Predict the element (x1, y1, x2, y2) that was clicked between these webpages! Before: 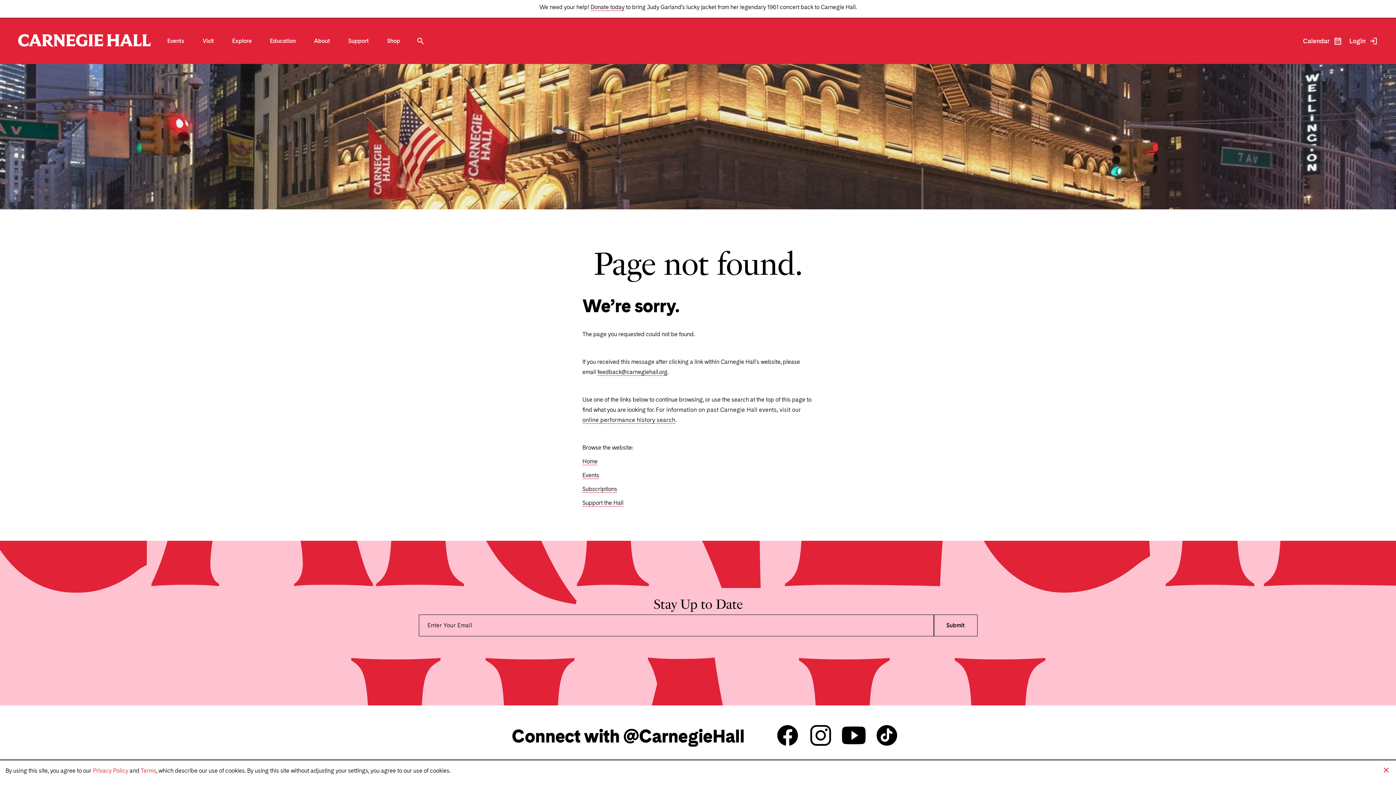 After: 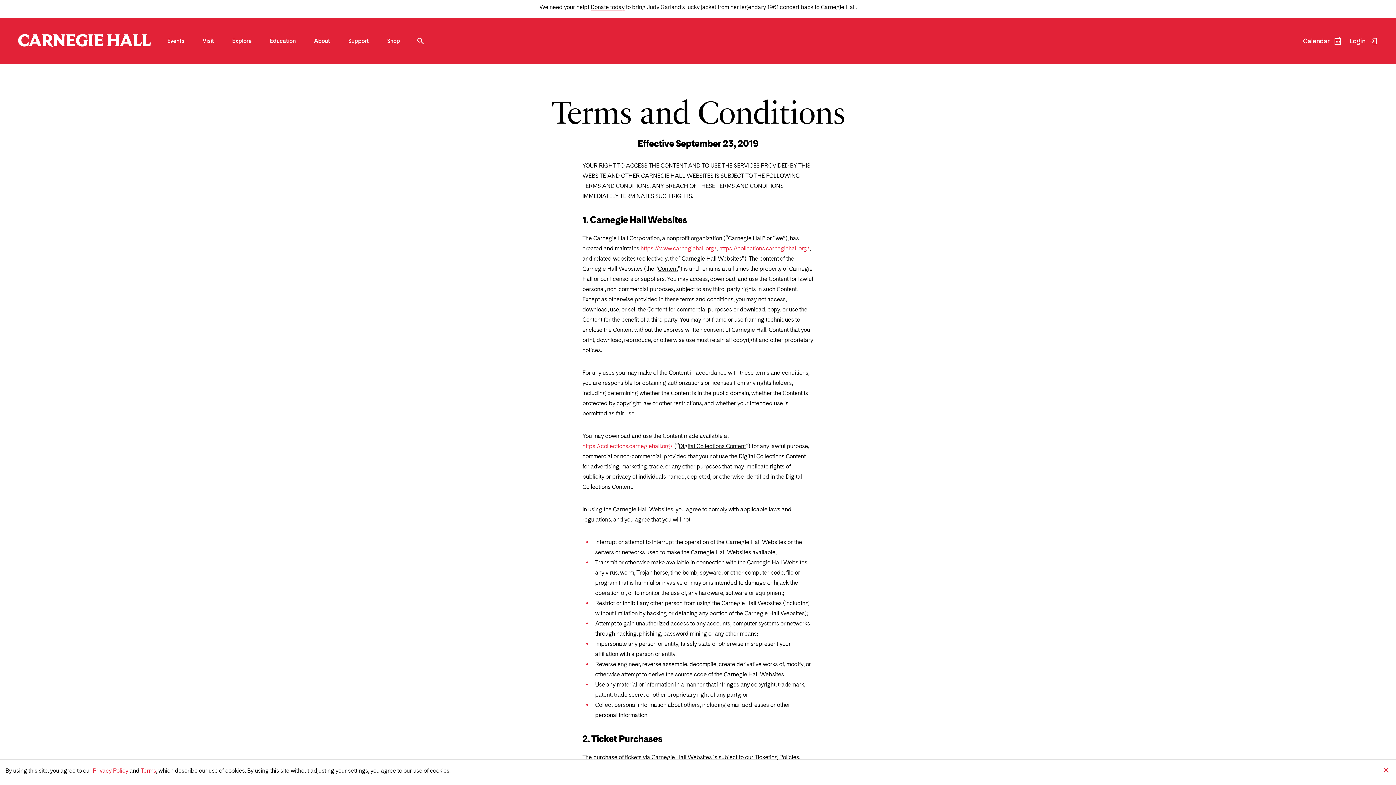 Action: label: Terms bbox: (140, 767, 156, 774)